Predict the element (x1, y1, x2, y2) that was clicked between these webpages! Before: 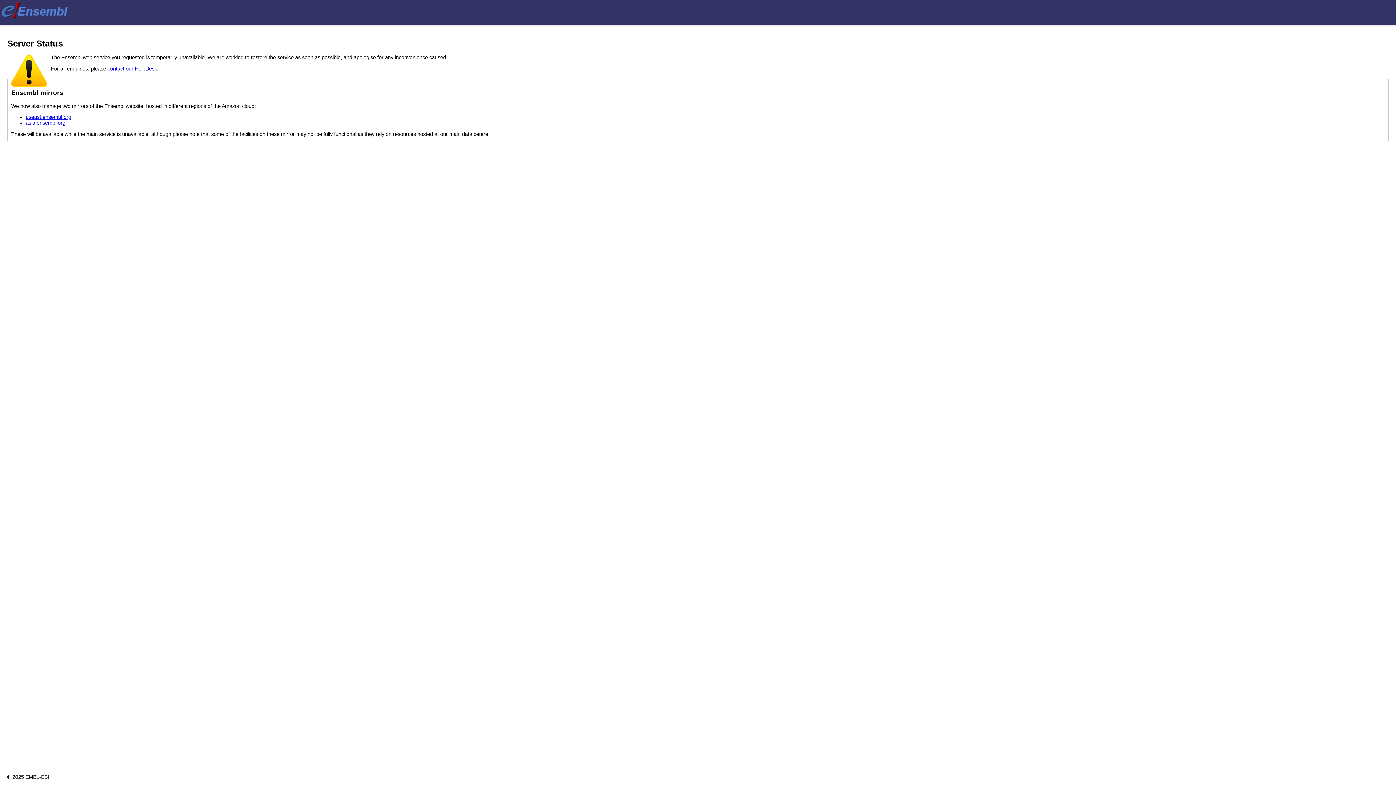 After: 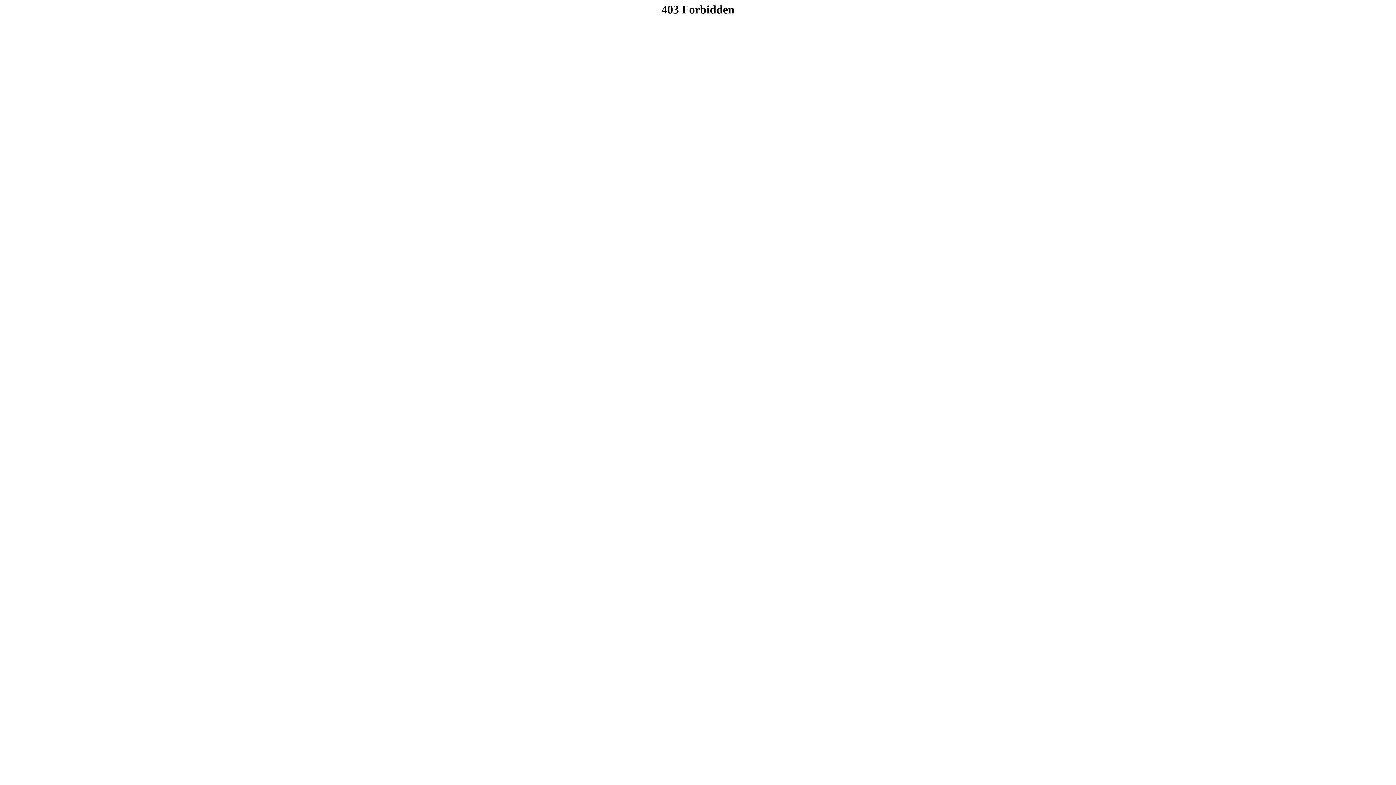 Action: bbox: (25, 114, 71, 120) label: useast.ensembl.org